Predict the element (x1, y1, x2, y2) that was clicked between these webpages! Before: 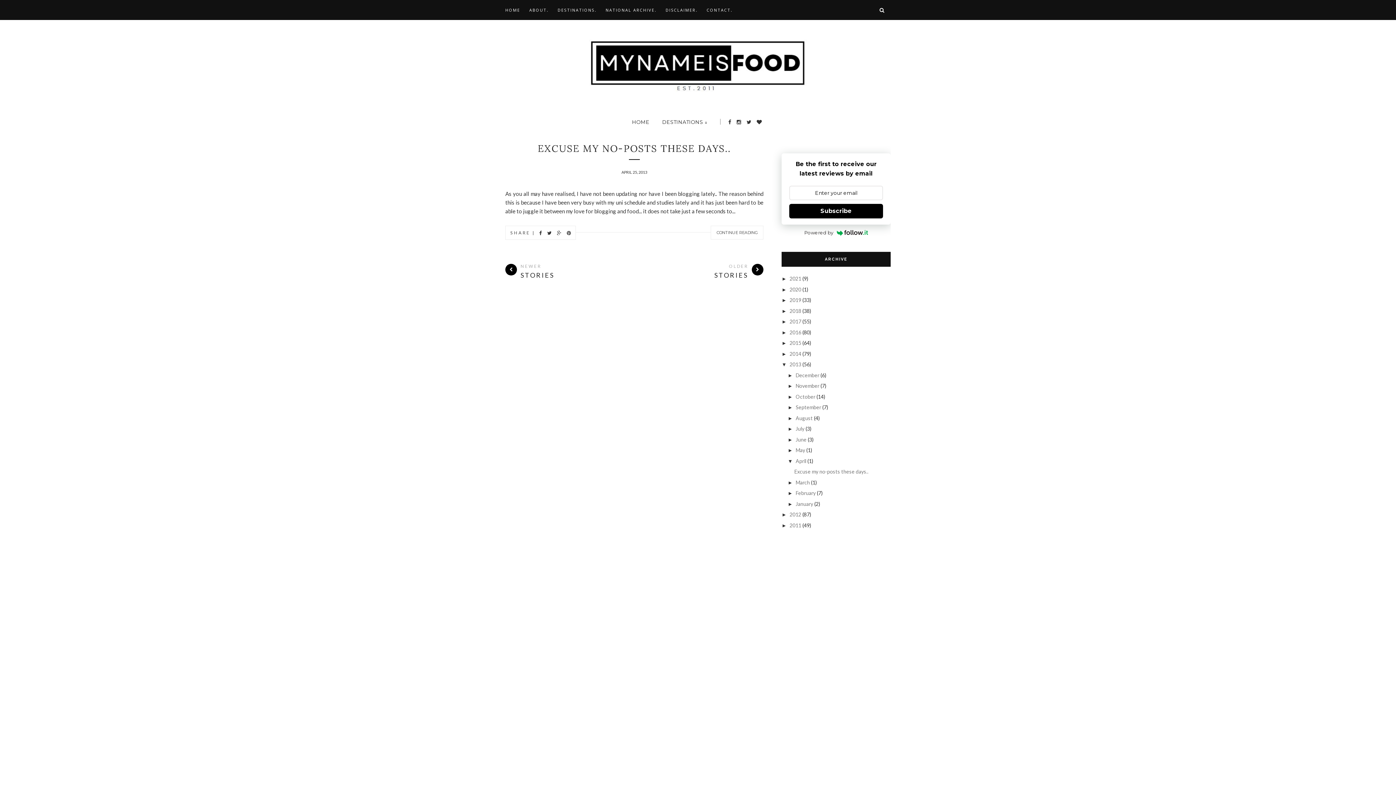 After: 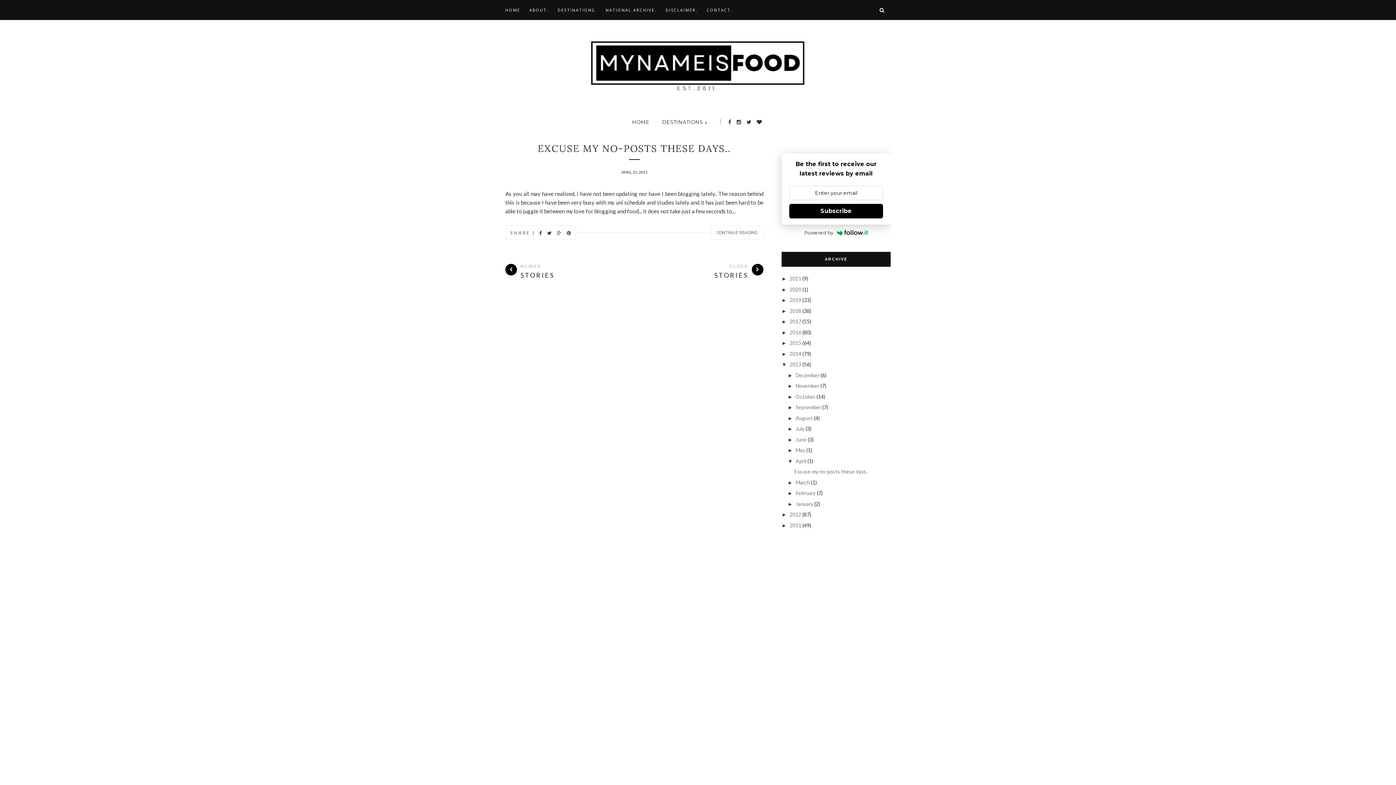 Action: label: Subscribe bbox: (789, 204, 883, 218)